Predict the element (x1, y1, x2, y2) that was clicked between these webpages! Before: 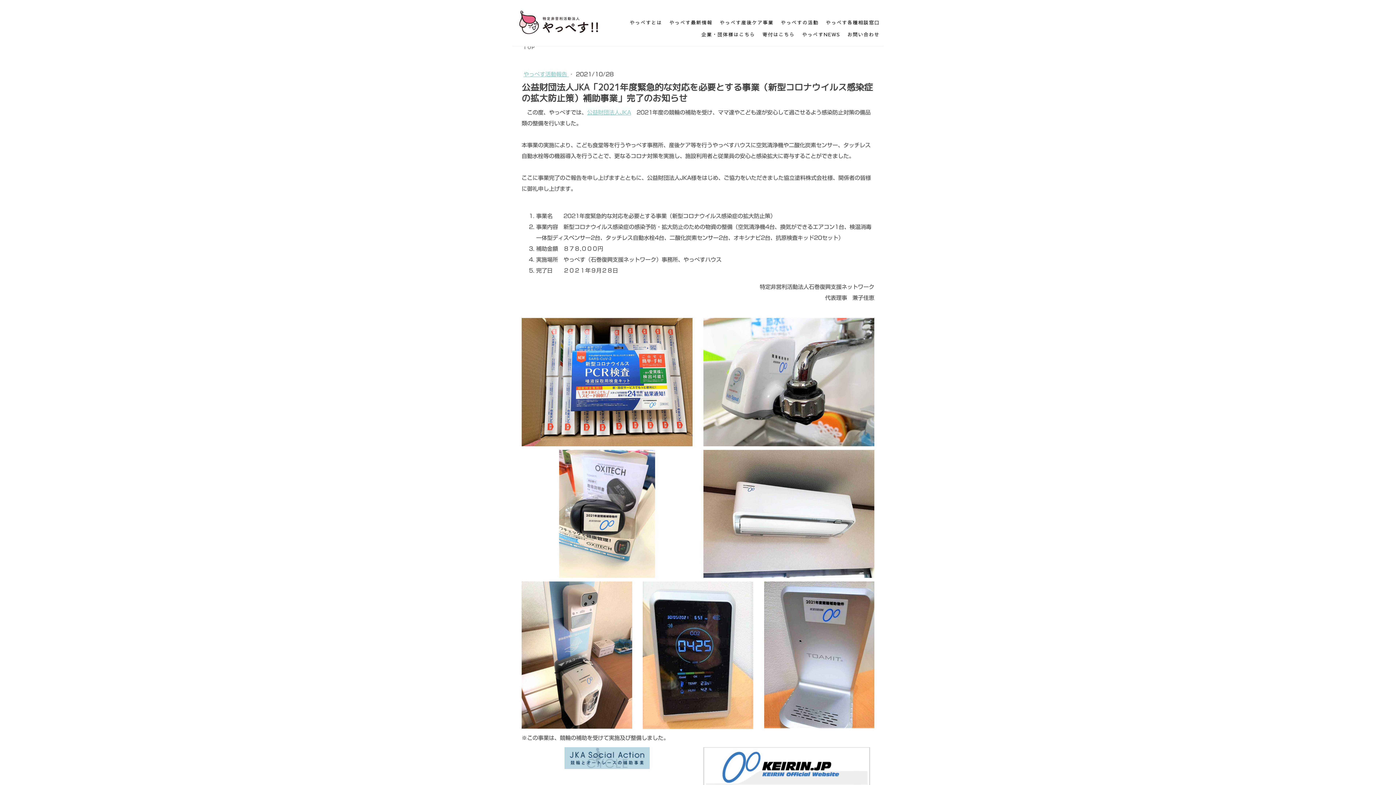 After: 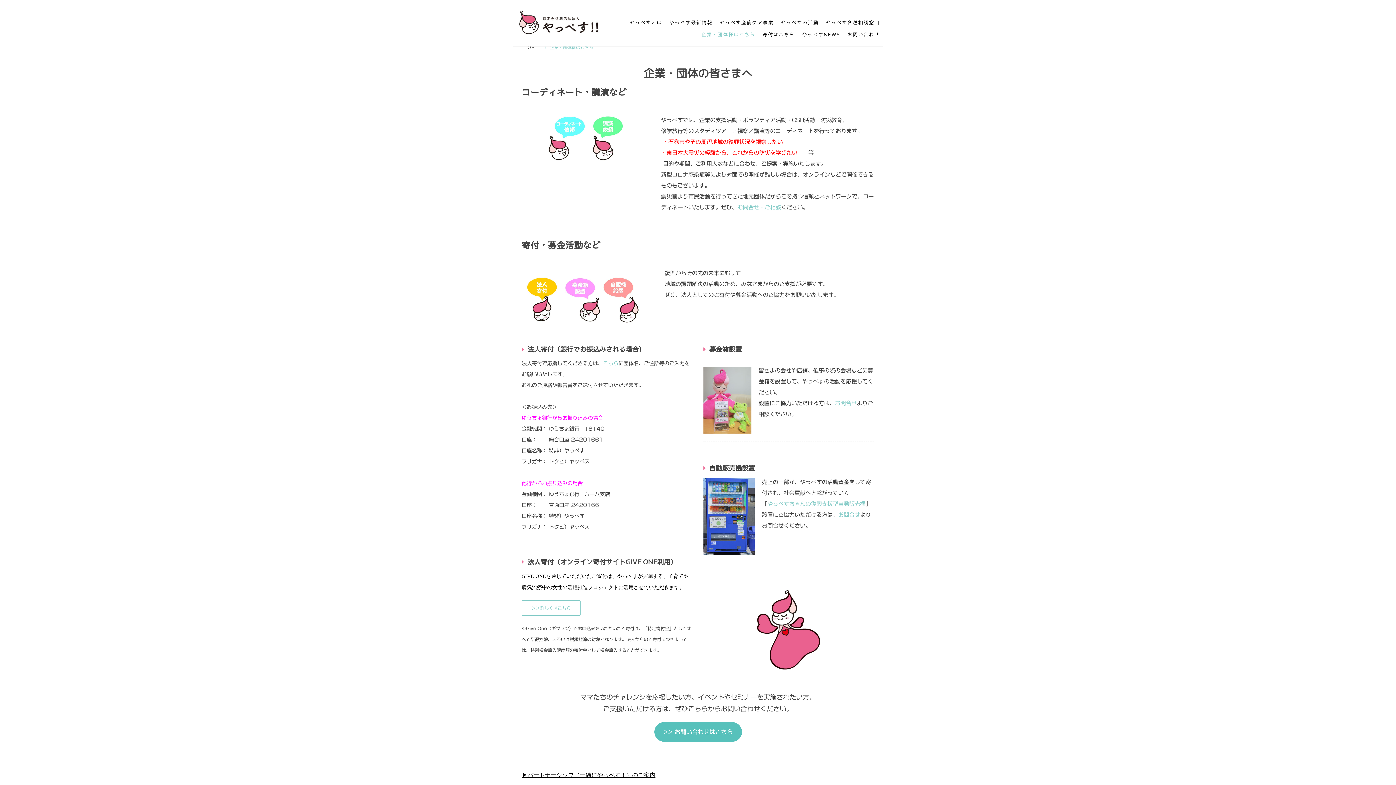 Action: label: 企業・団体様はこちら bbox: (701, 28, 755, 40)